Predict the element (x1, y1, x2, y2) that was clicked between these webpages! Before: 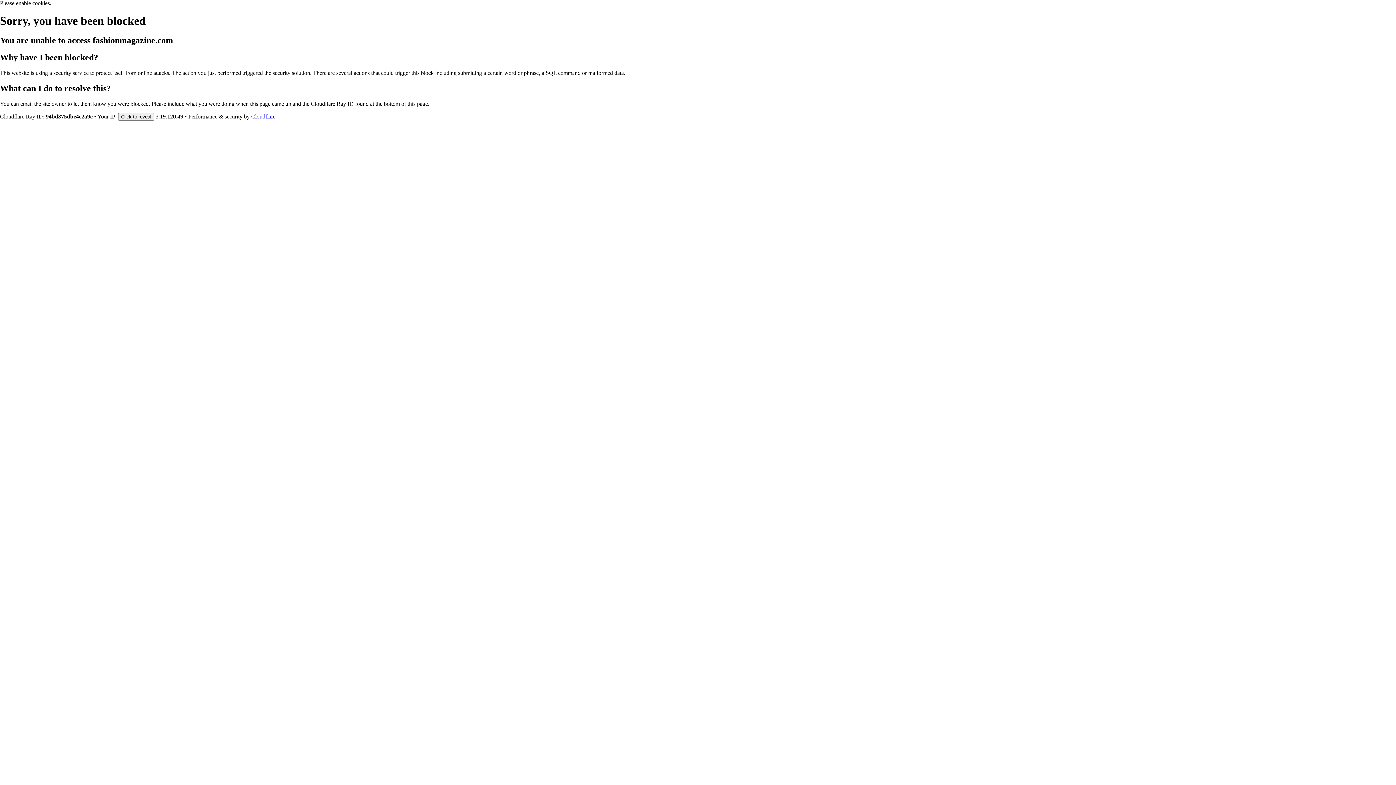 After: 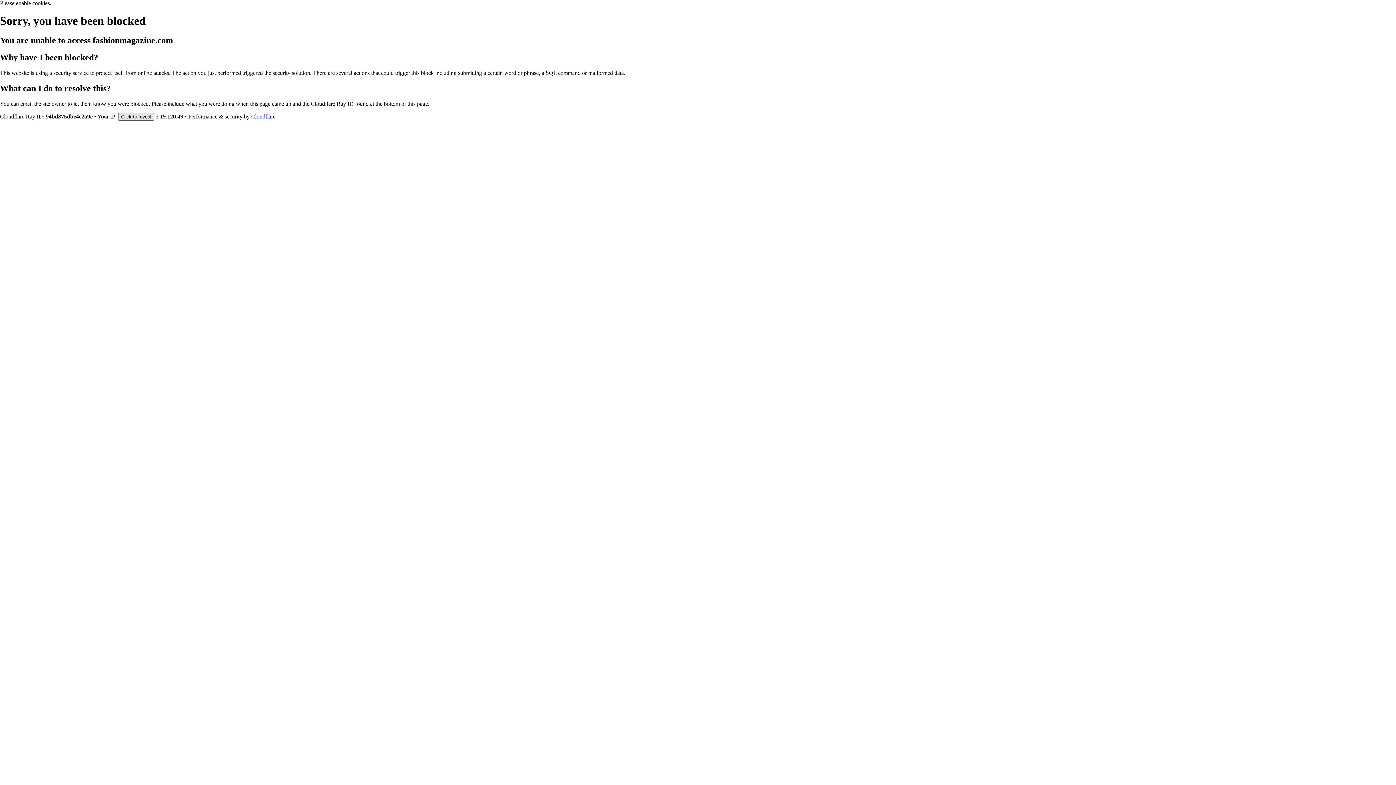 Action: bbox: (118, 112, 154, 120) label: Click to reveal